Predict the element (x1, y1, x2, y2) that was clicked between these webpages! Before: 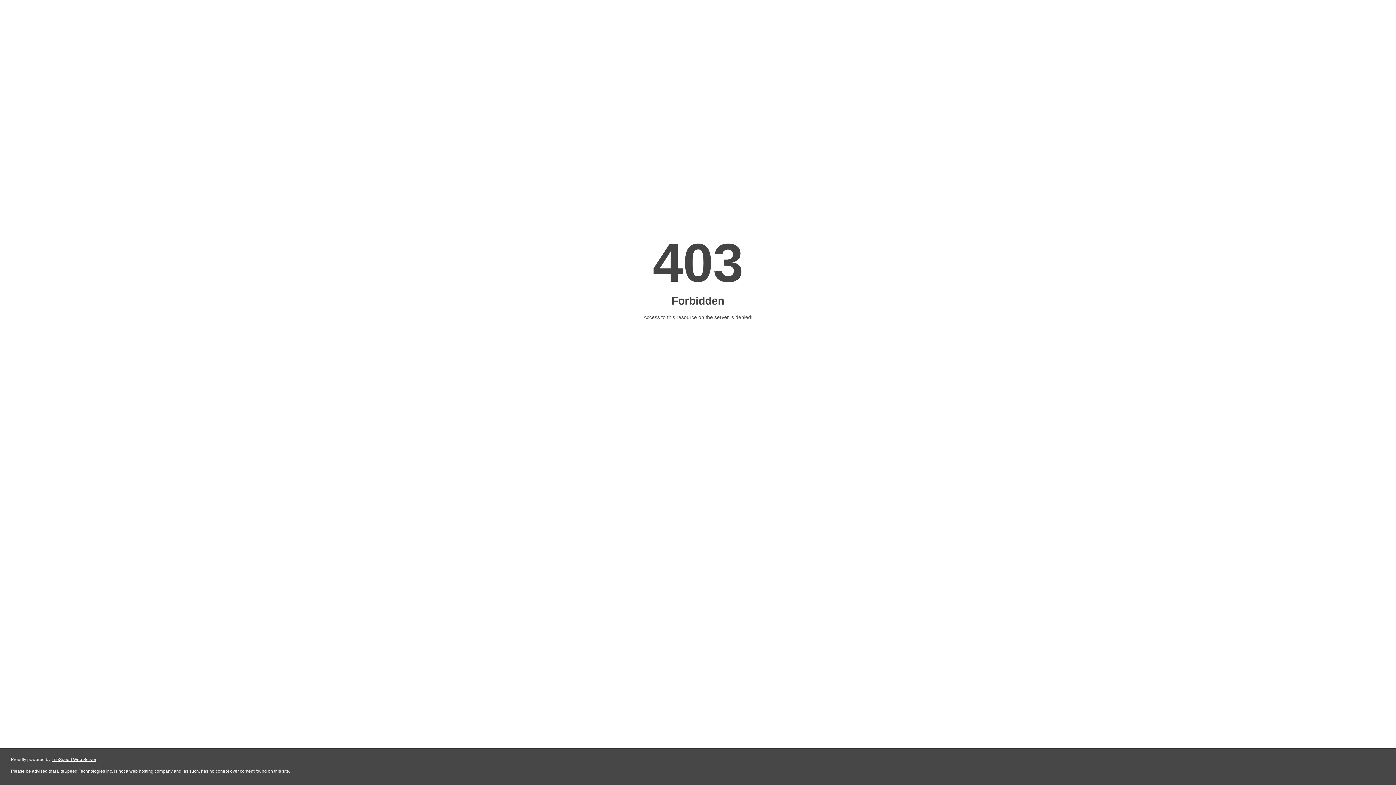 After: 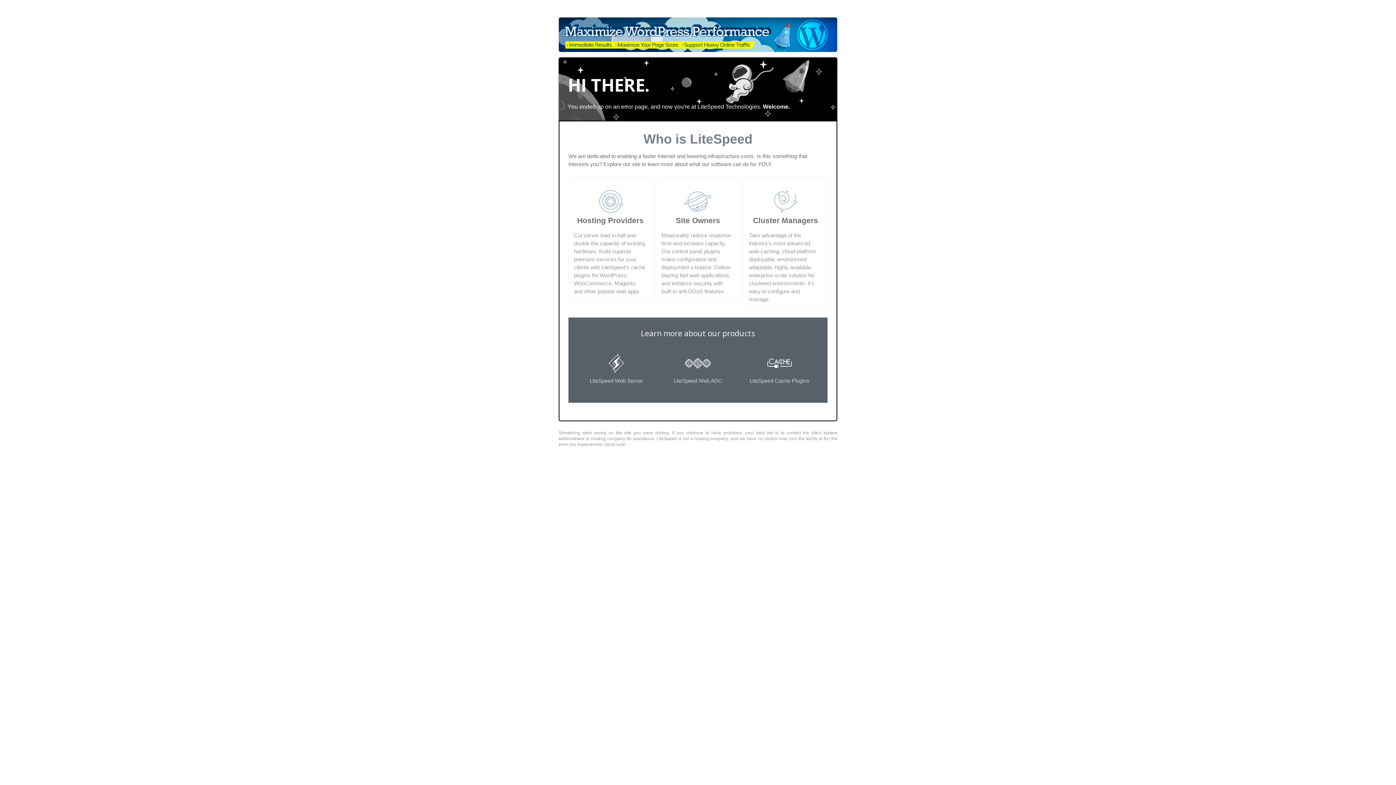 Action: label: LiteSpeed Web Server bbox: (51, 757, 96, 762)